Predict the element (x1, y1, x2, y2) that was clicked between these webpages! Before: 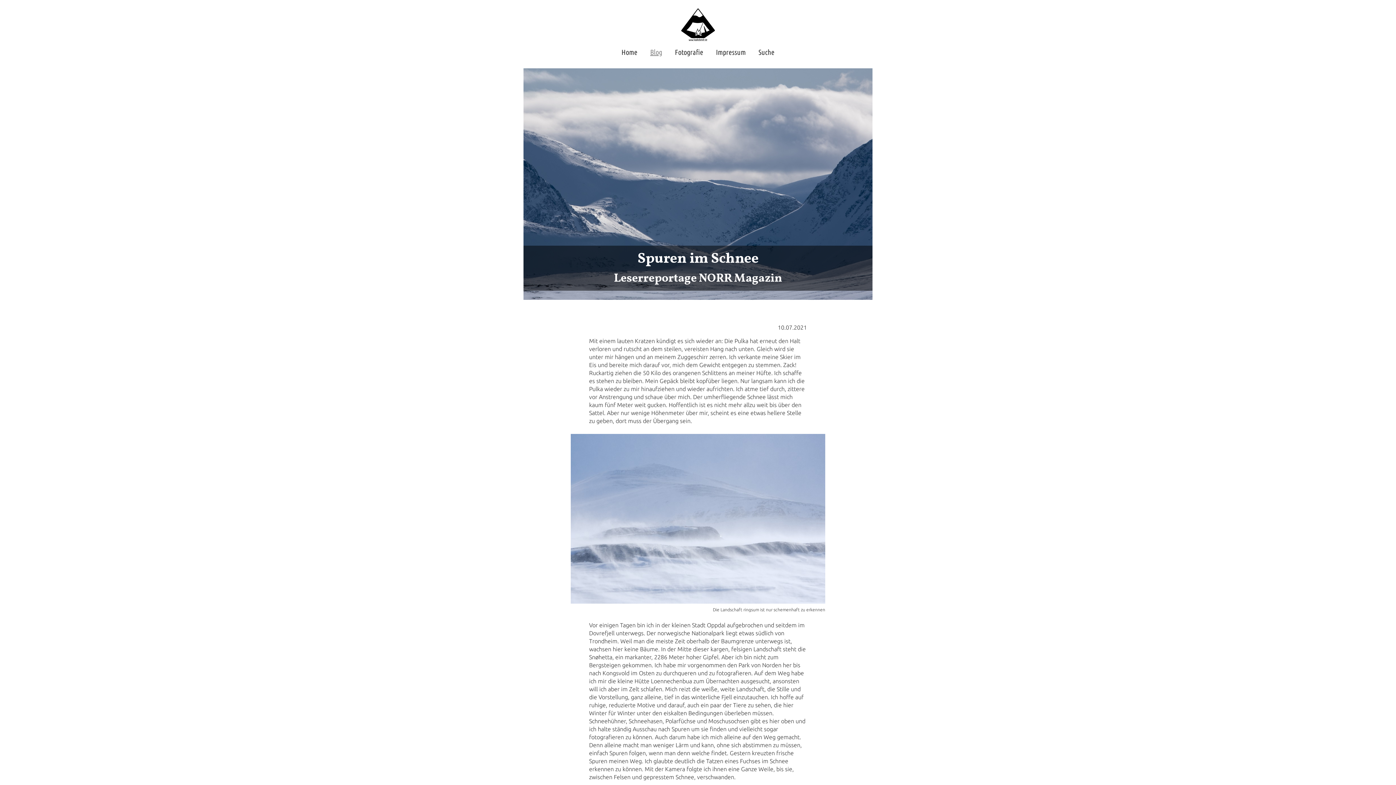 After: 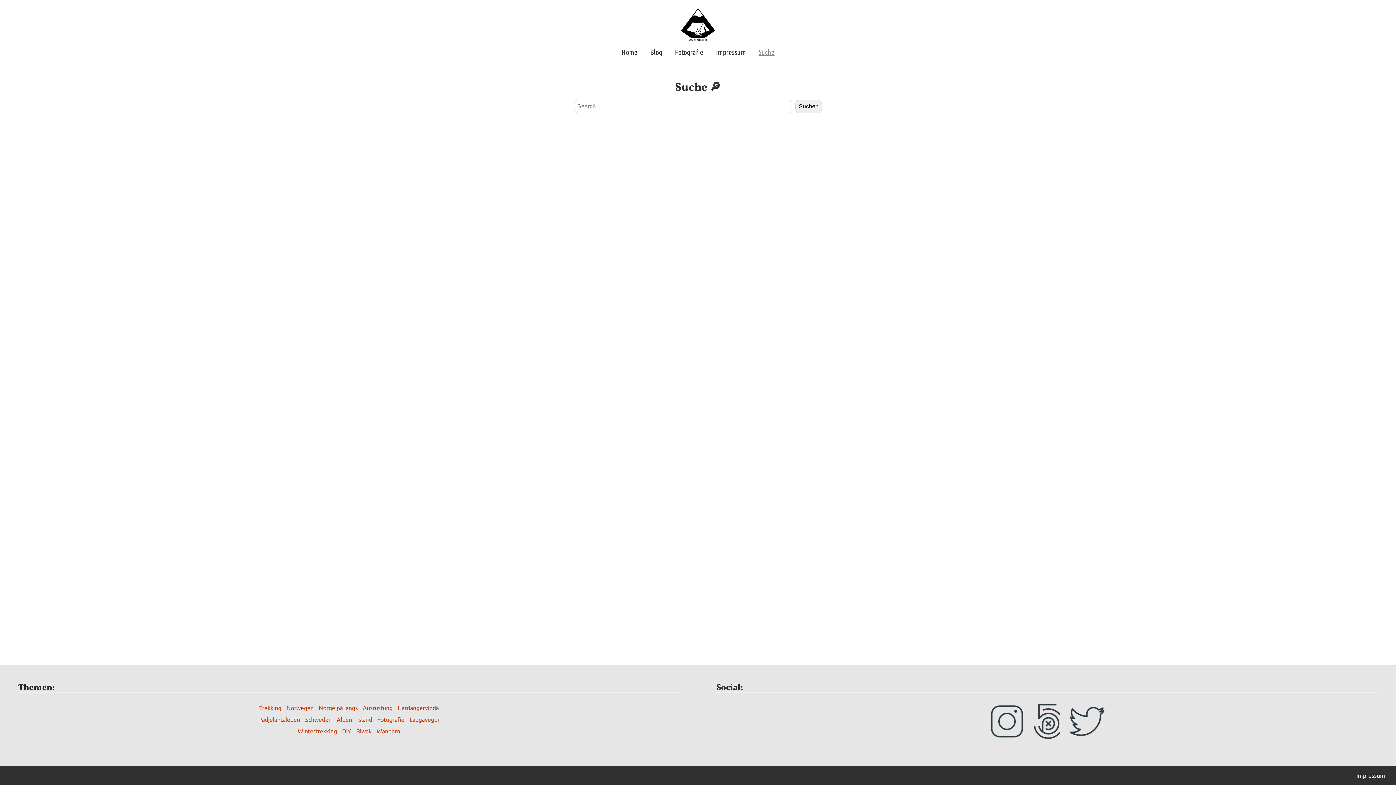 Action: label: Suche bbox: (758, 48, 774, 56)